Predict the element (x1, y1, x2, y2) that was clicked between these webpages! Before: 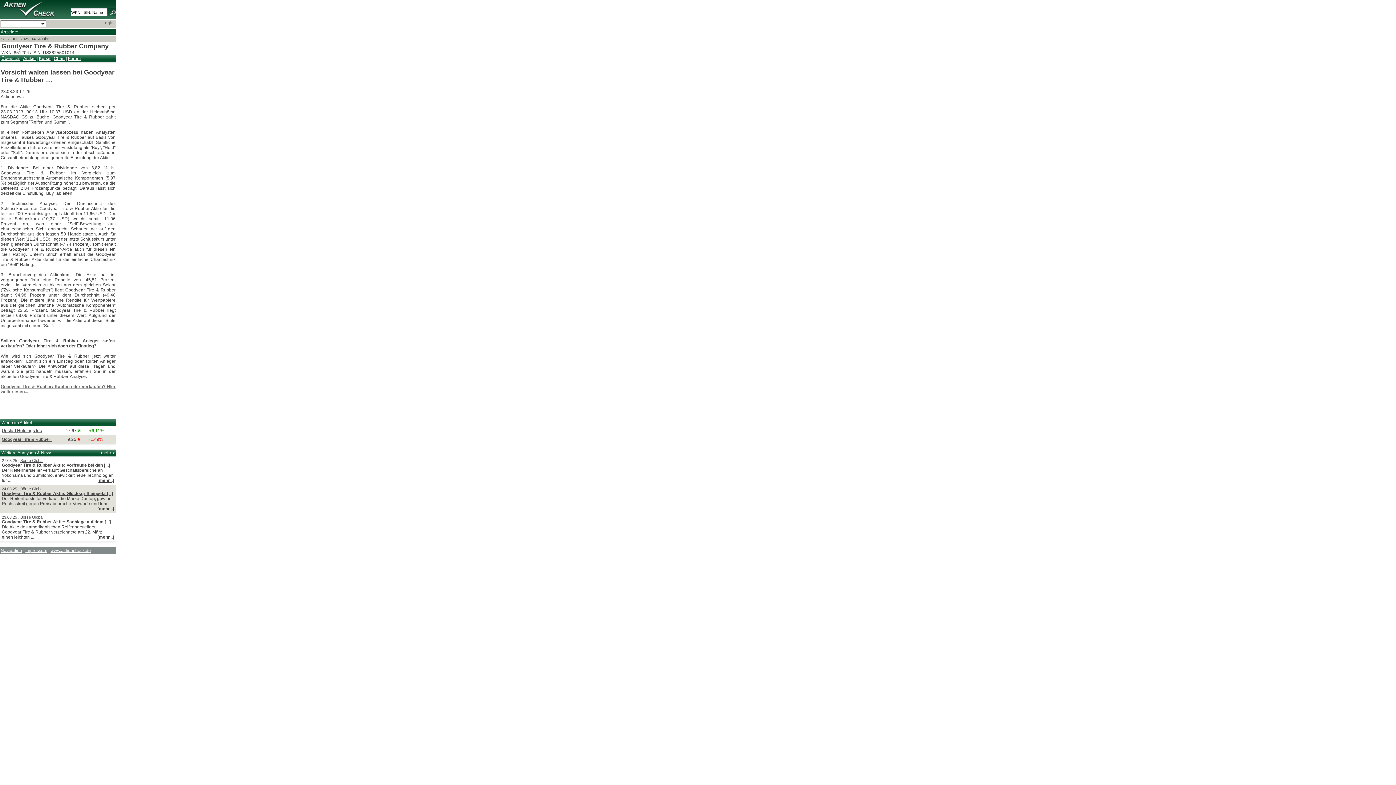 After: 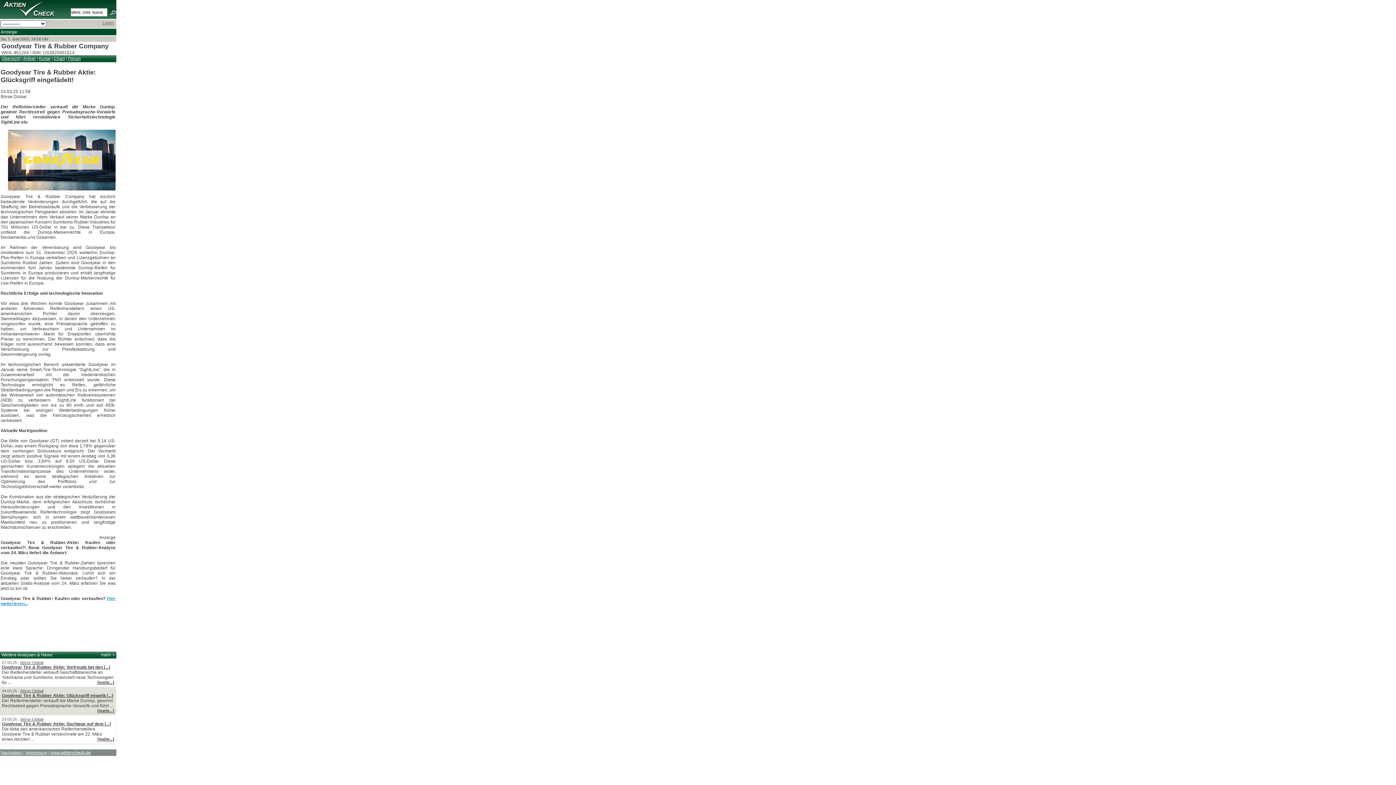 Action: bbox: (97, 506, 114, 511) label: [mehr...]